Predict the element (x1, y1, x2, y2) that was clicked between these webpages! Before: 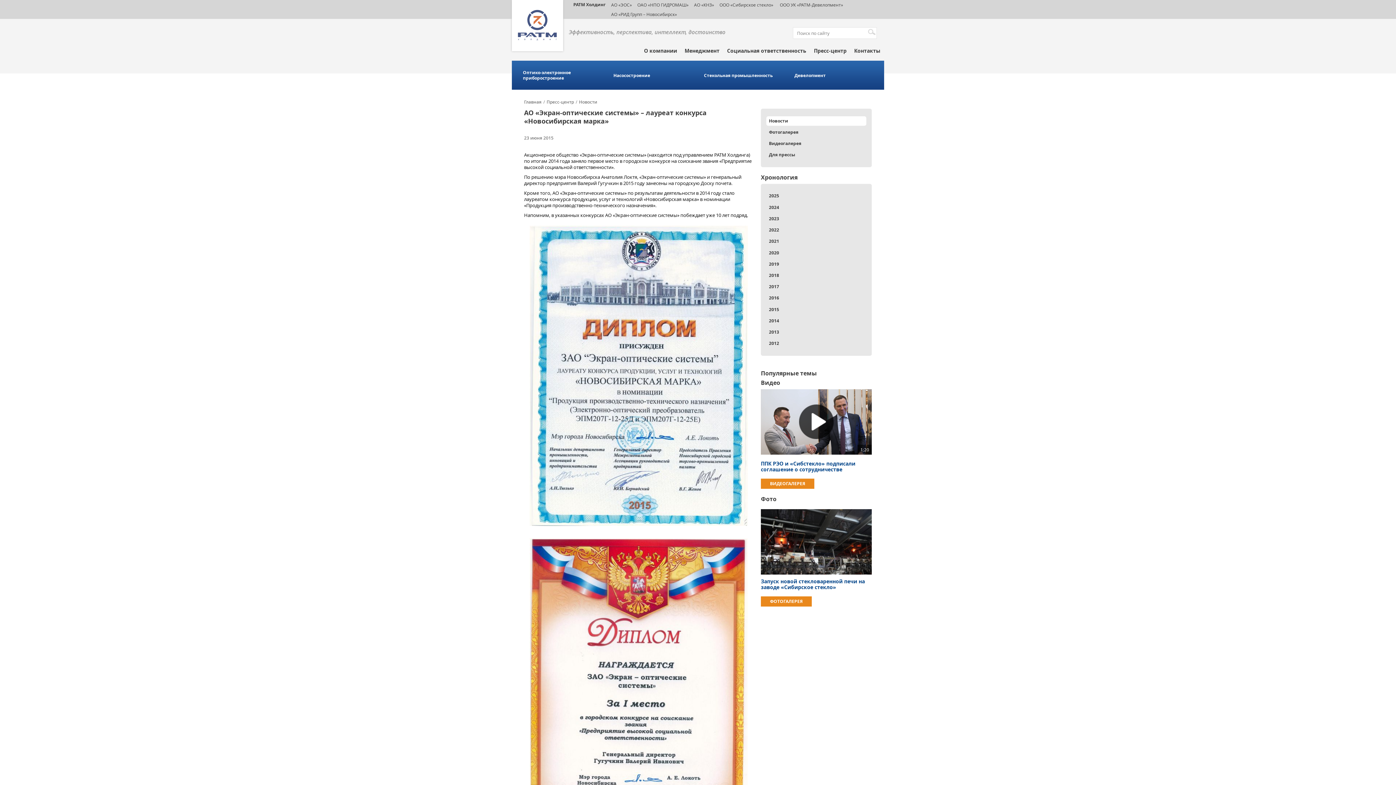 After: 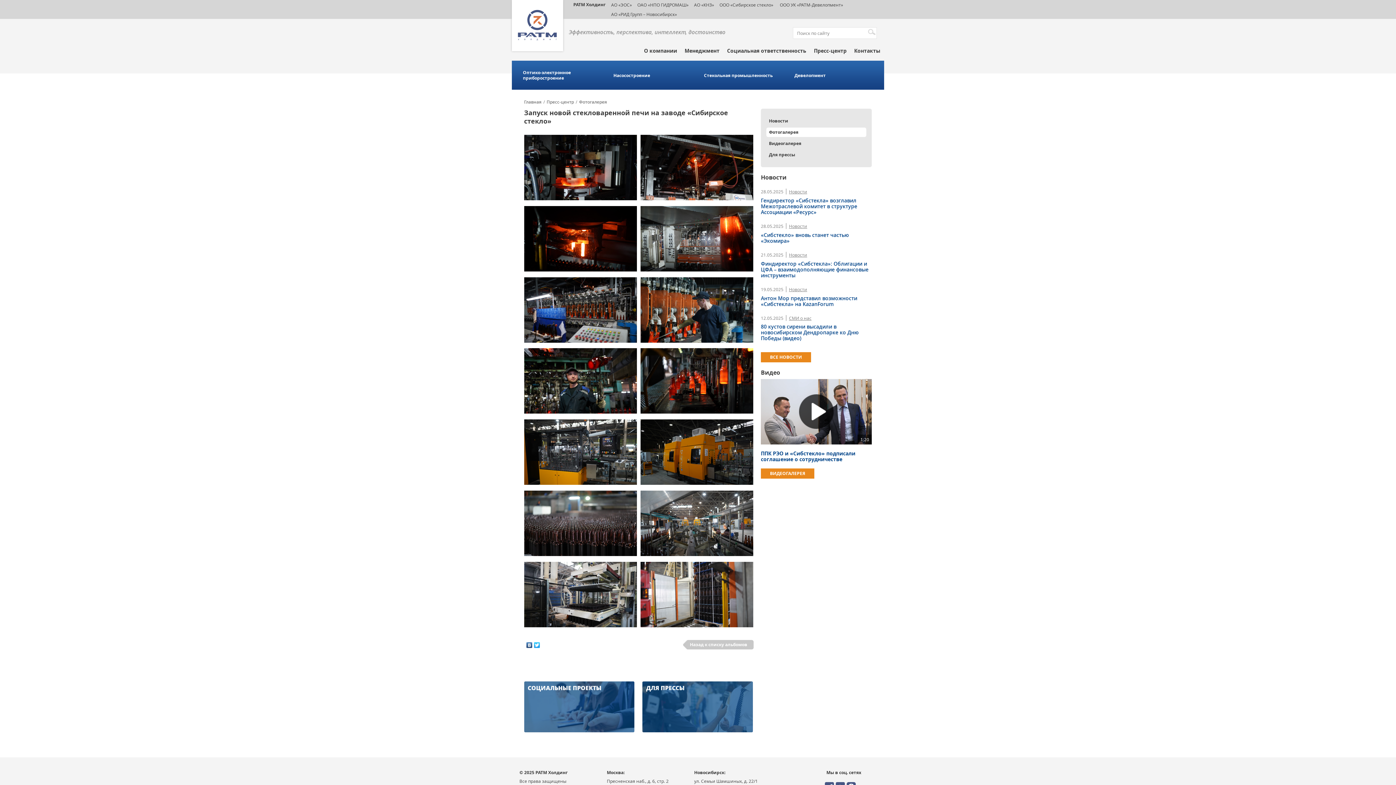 Action: label: Запуск новой стекловаренной печи на заводе «Сибирское стекло» bbox: (761, 578, 865, 590)